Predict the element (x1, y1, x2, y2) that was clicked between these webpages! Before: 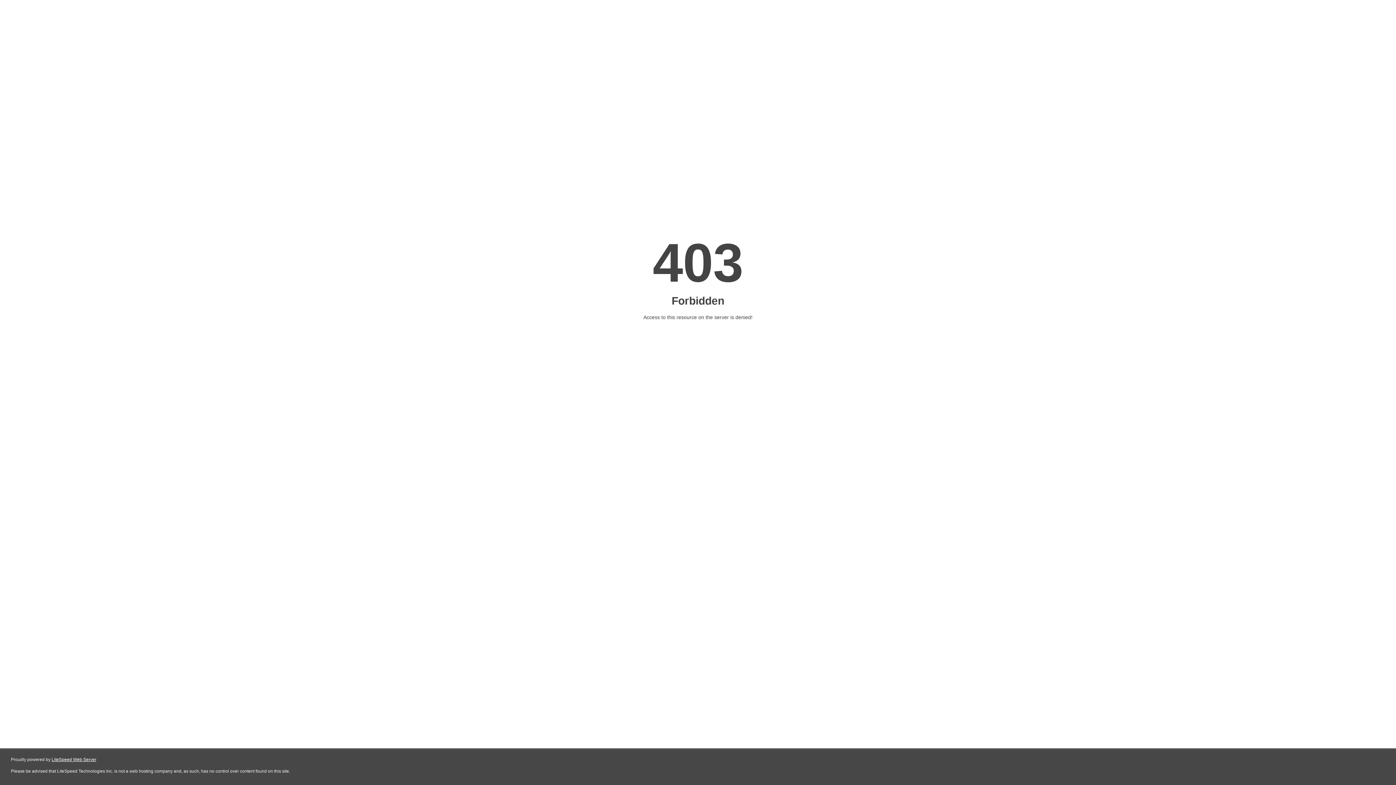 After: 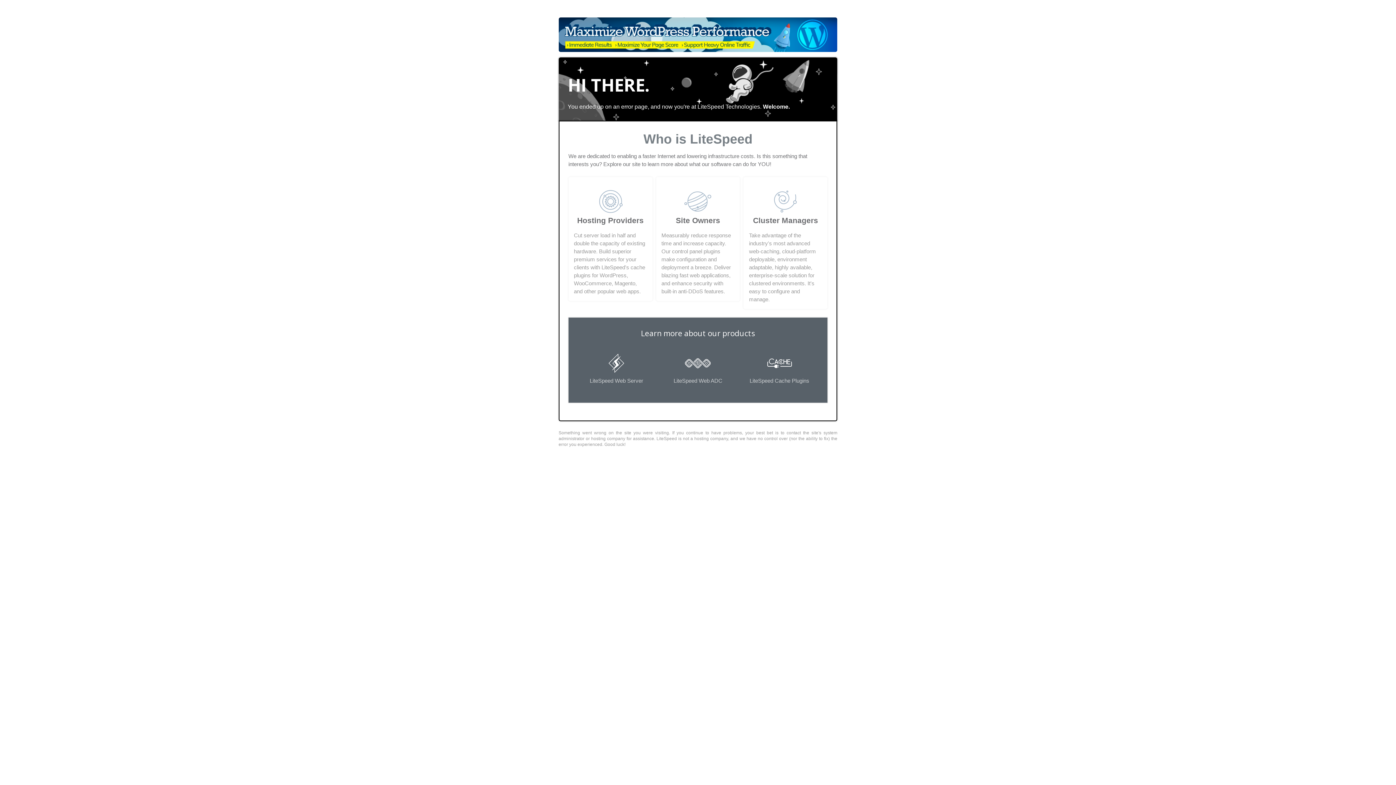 Action: bbox: (51, 757, 96, 762) label: LiteSpeed Web Server